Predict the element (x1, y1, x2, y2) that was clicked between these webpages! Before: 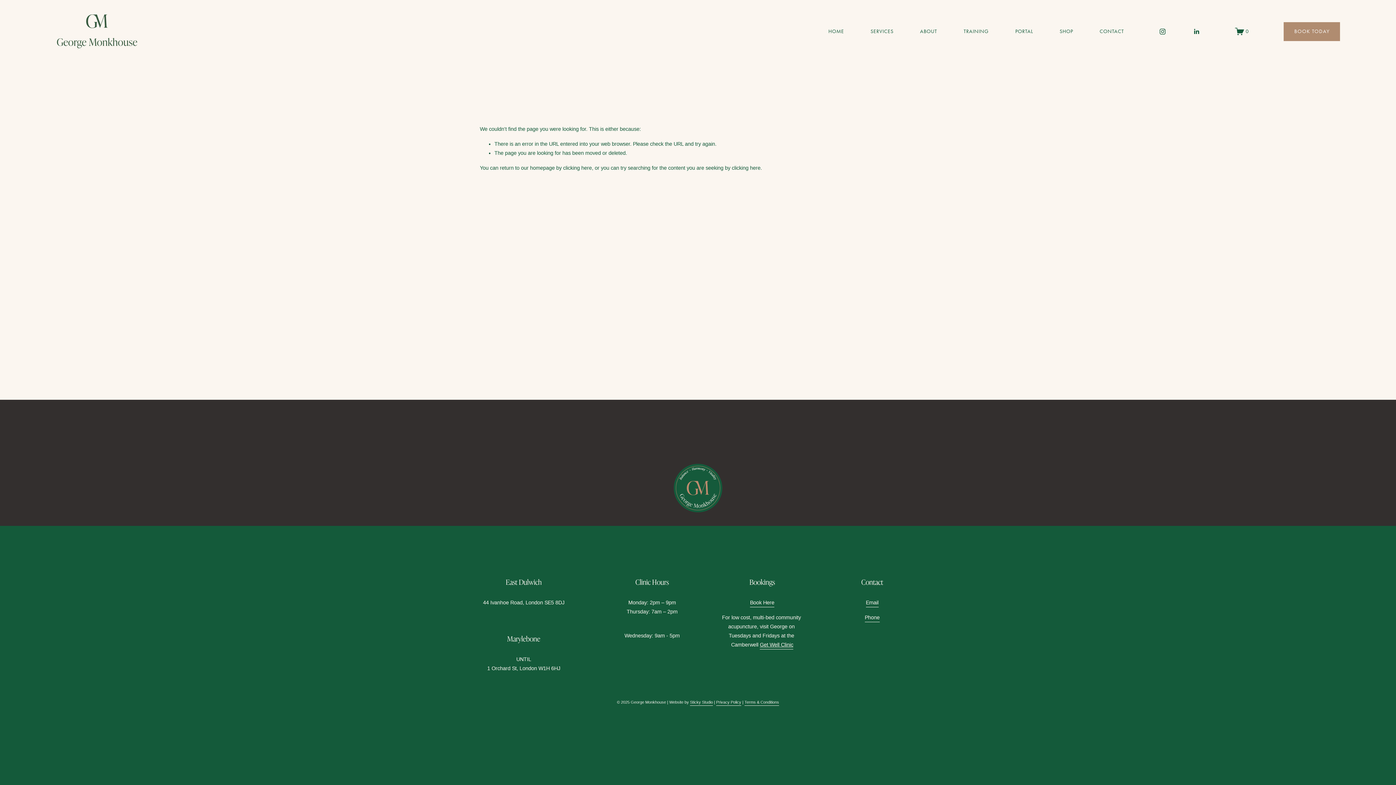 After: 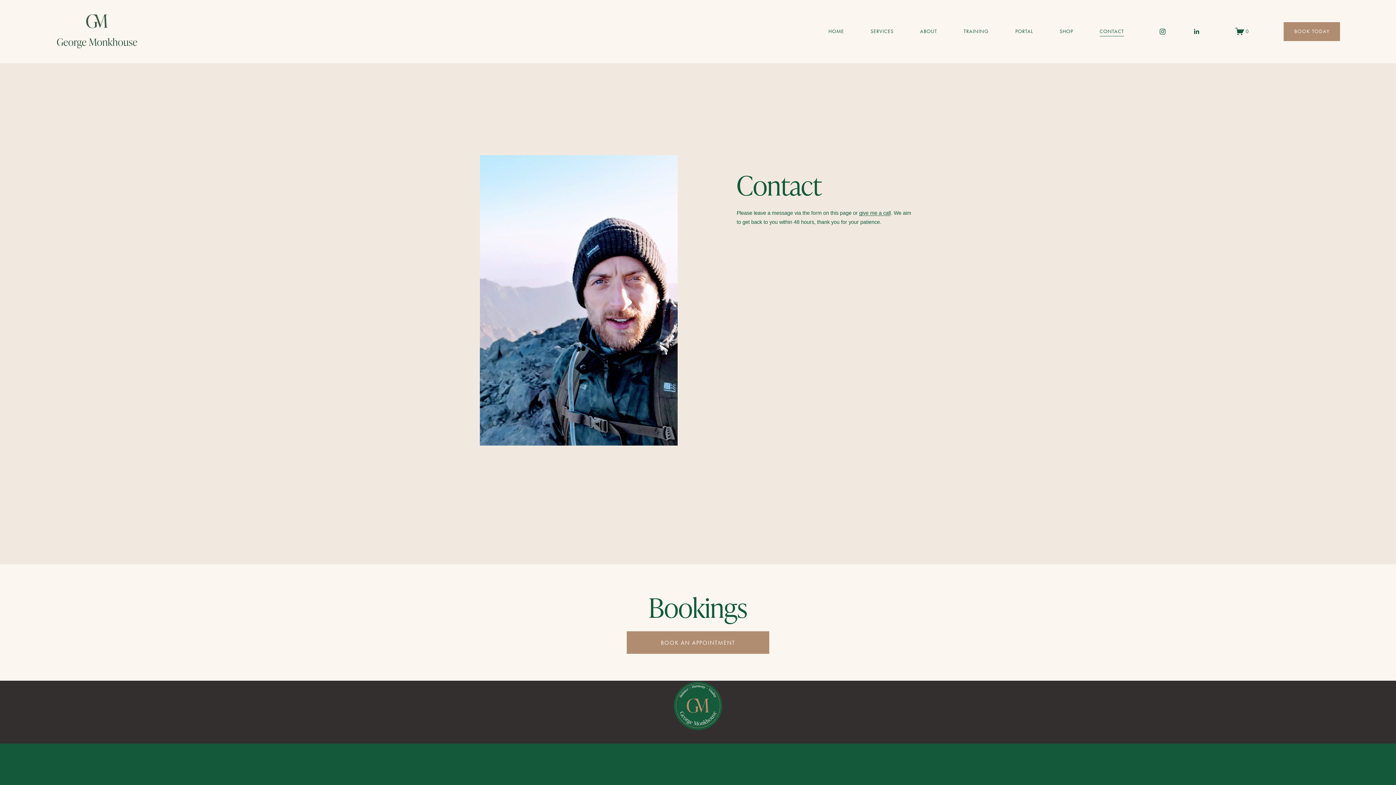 Action: bbox: (1099, 26, 1124, 36) label: CONTACT